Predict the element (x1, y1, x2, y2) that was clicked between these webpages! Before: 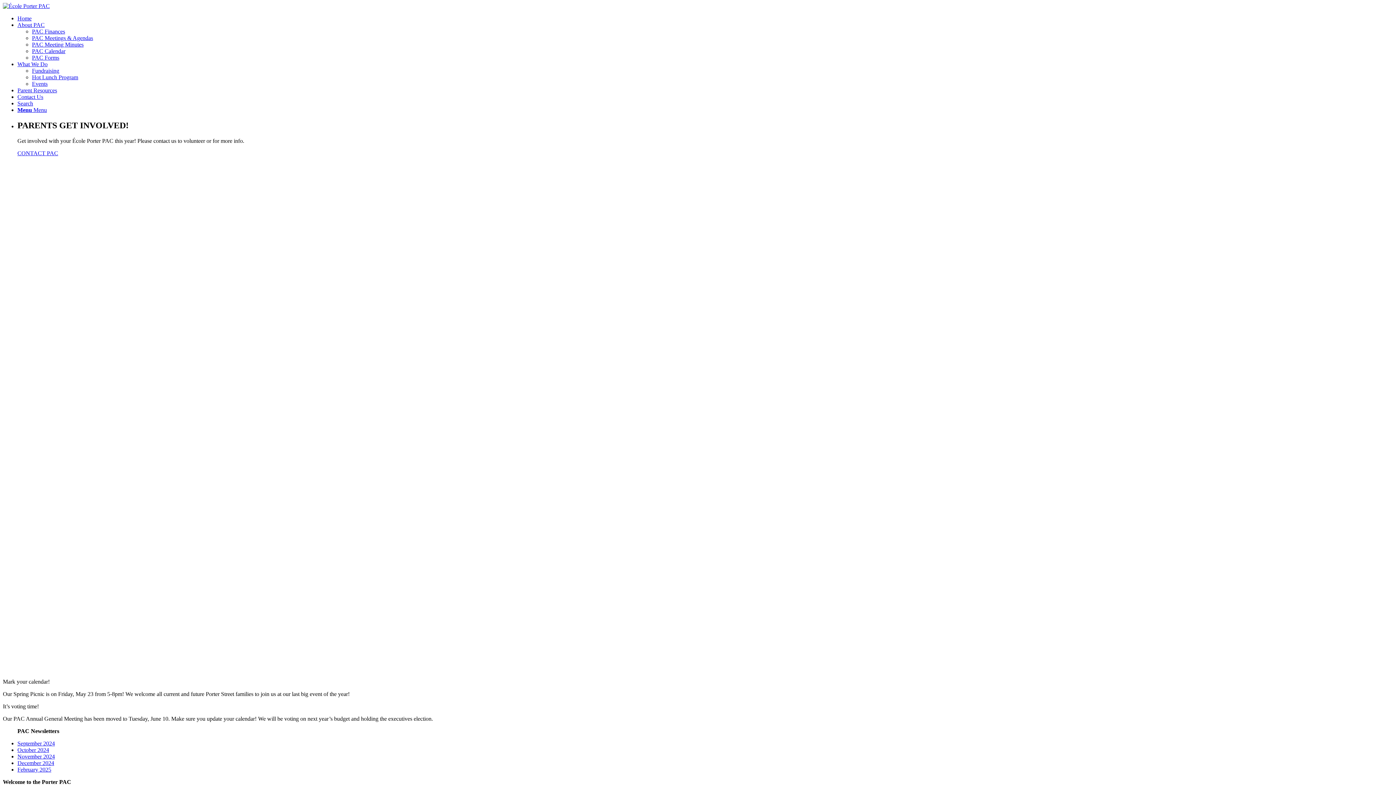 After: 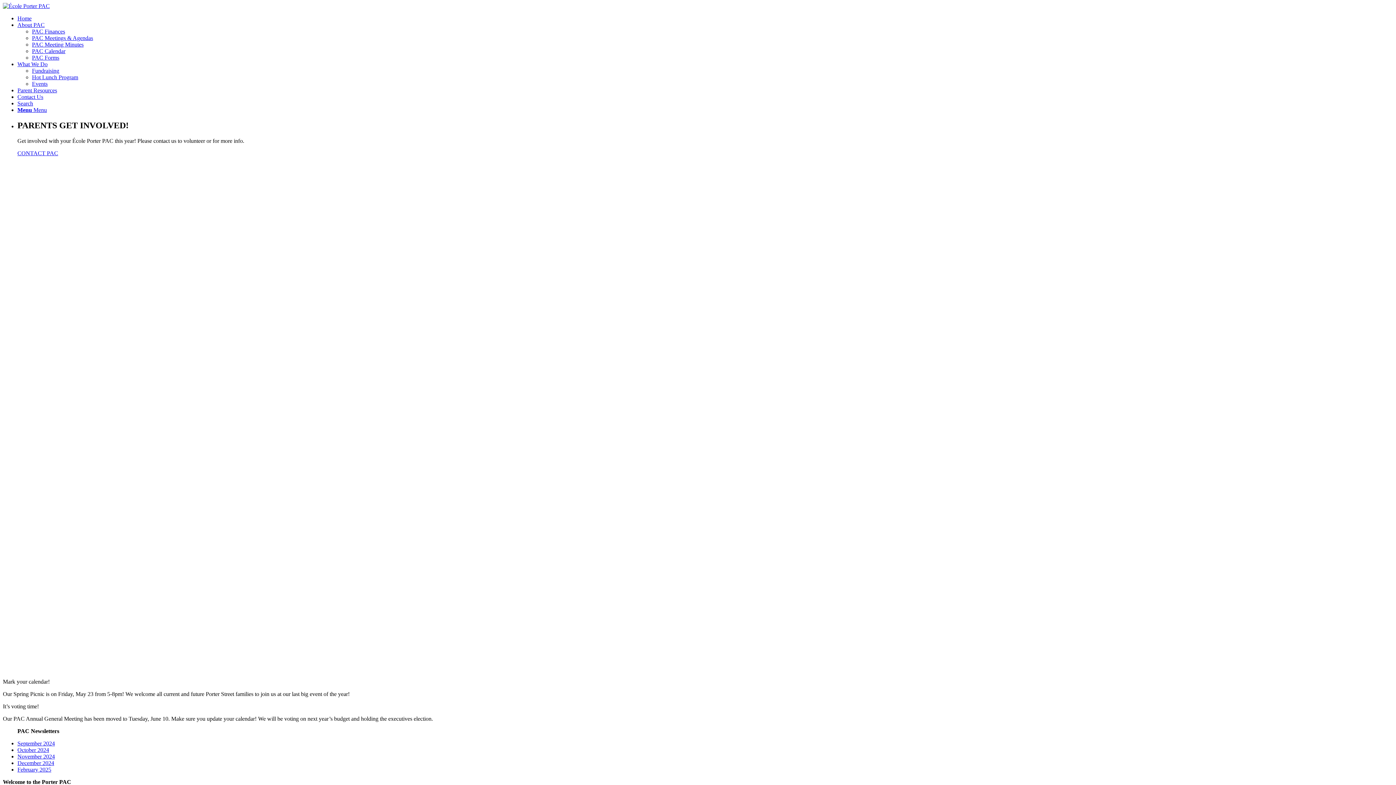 Action: bbox: (17, 766, 51, 772) label: February 2025